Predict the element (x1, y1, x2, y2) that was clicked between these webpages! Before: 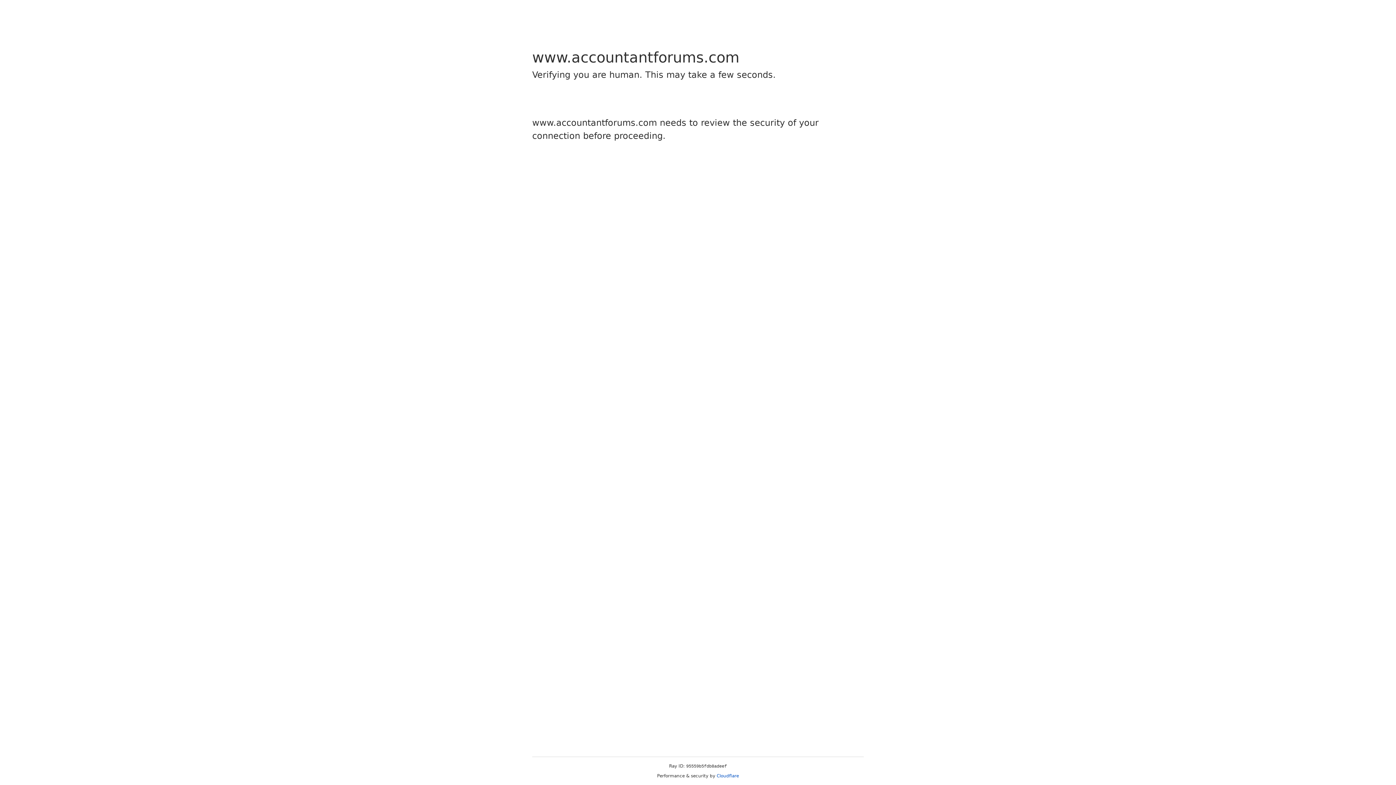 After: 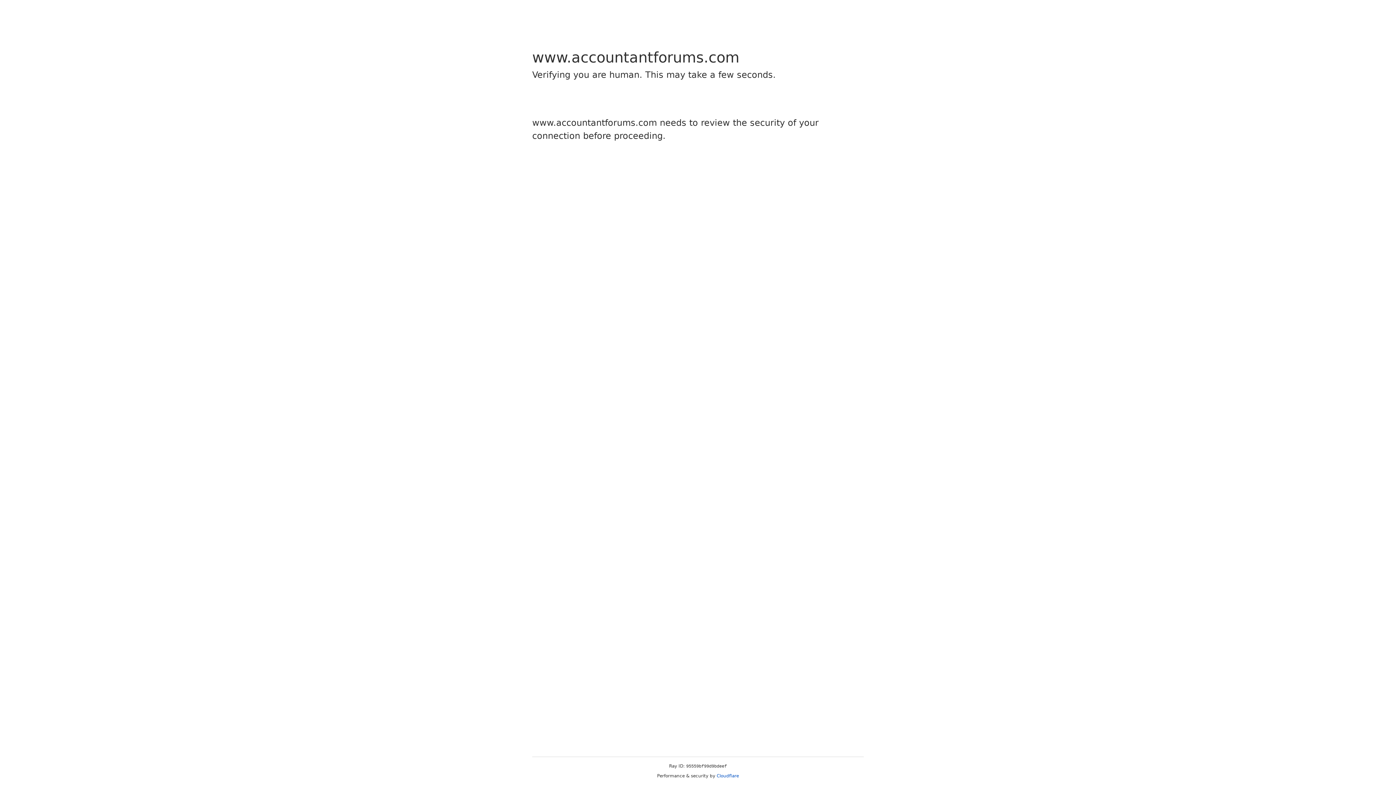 Action: label: Cloudflare bbox: (716, 773, 739, 778)